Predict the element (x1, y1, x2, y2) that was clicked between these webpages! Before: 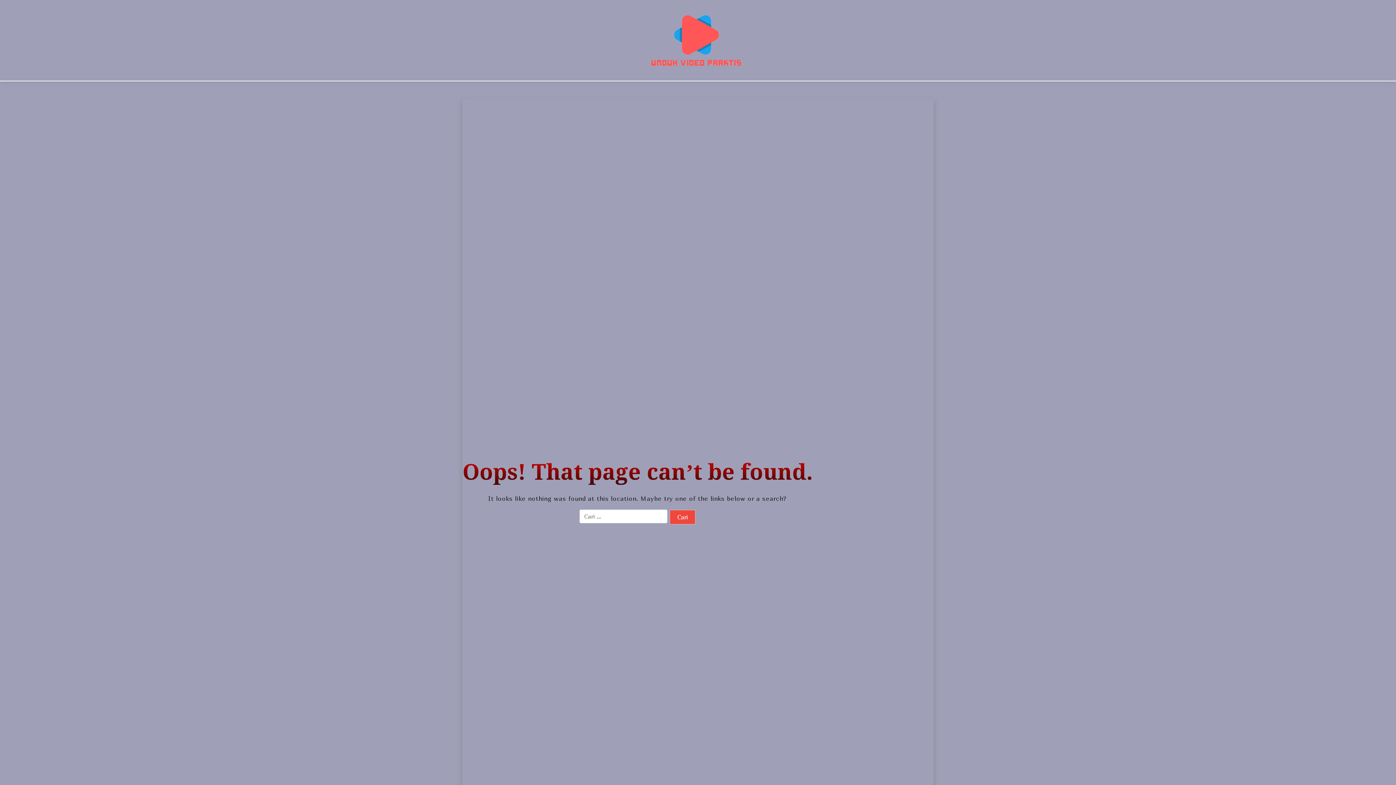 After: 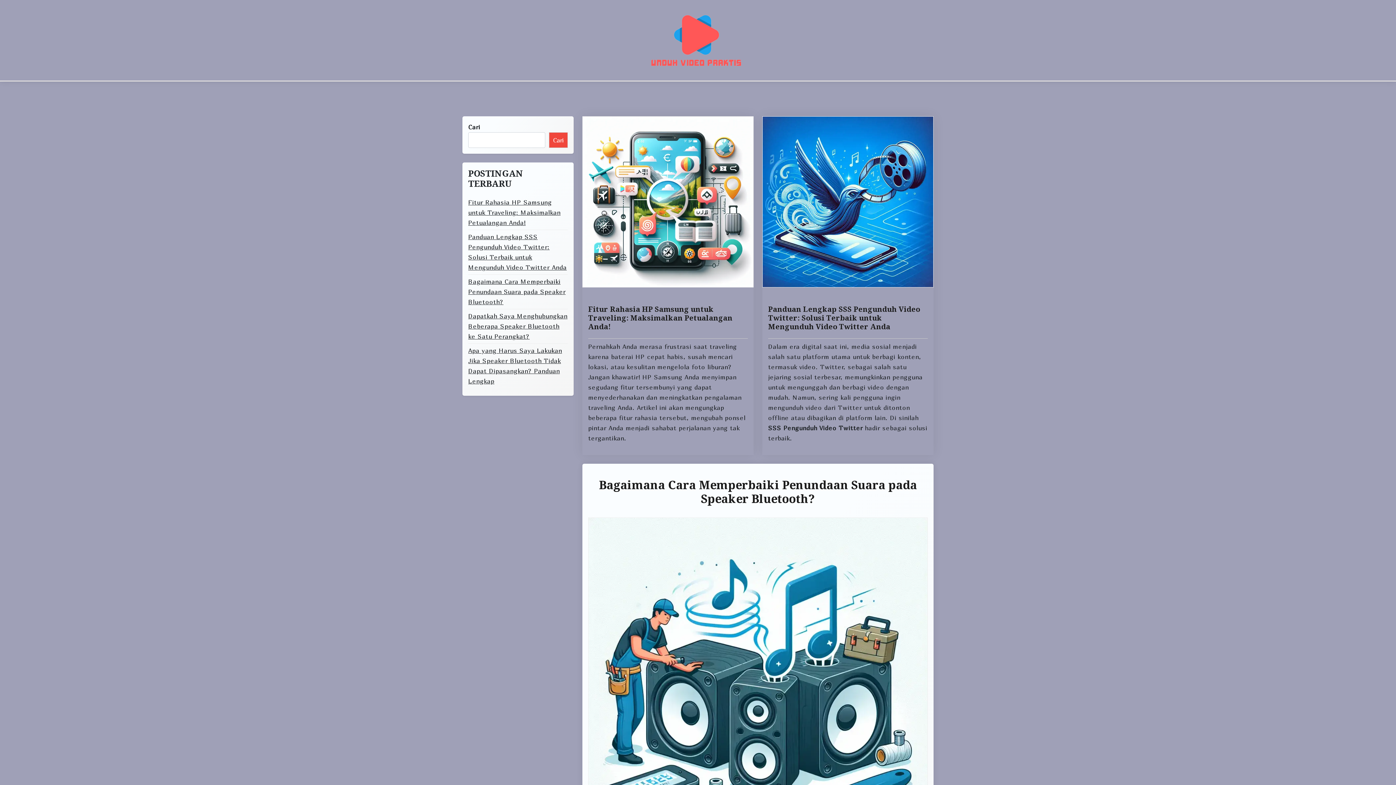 Action: bbox: (650, 14, 741, 66)